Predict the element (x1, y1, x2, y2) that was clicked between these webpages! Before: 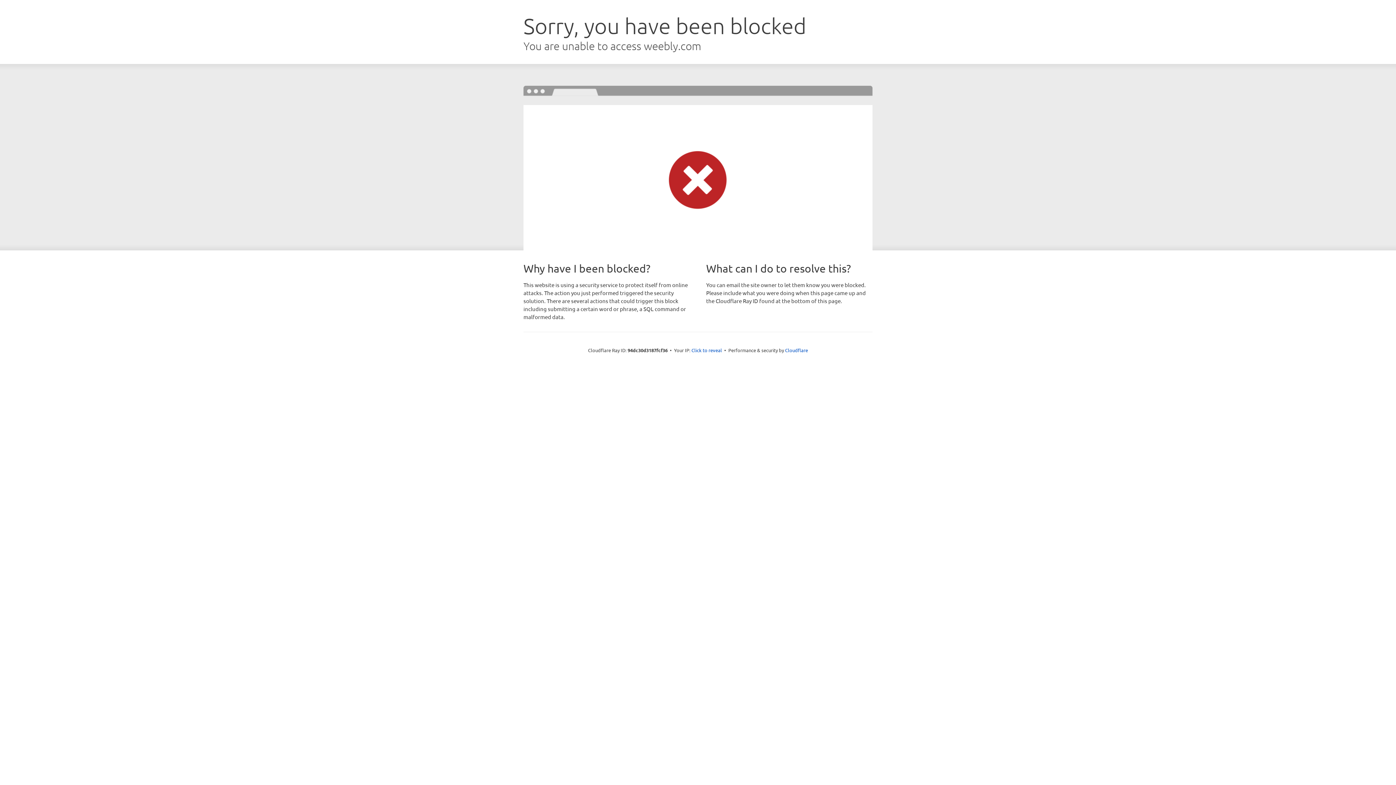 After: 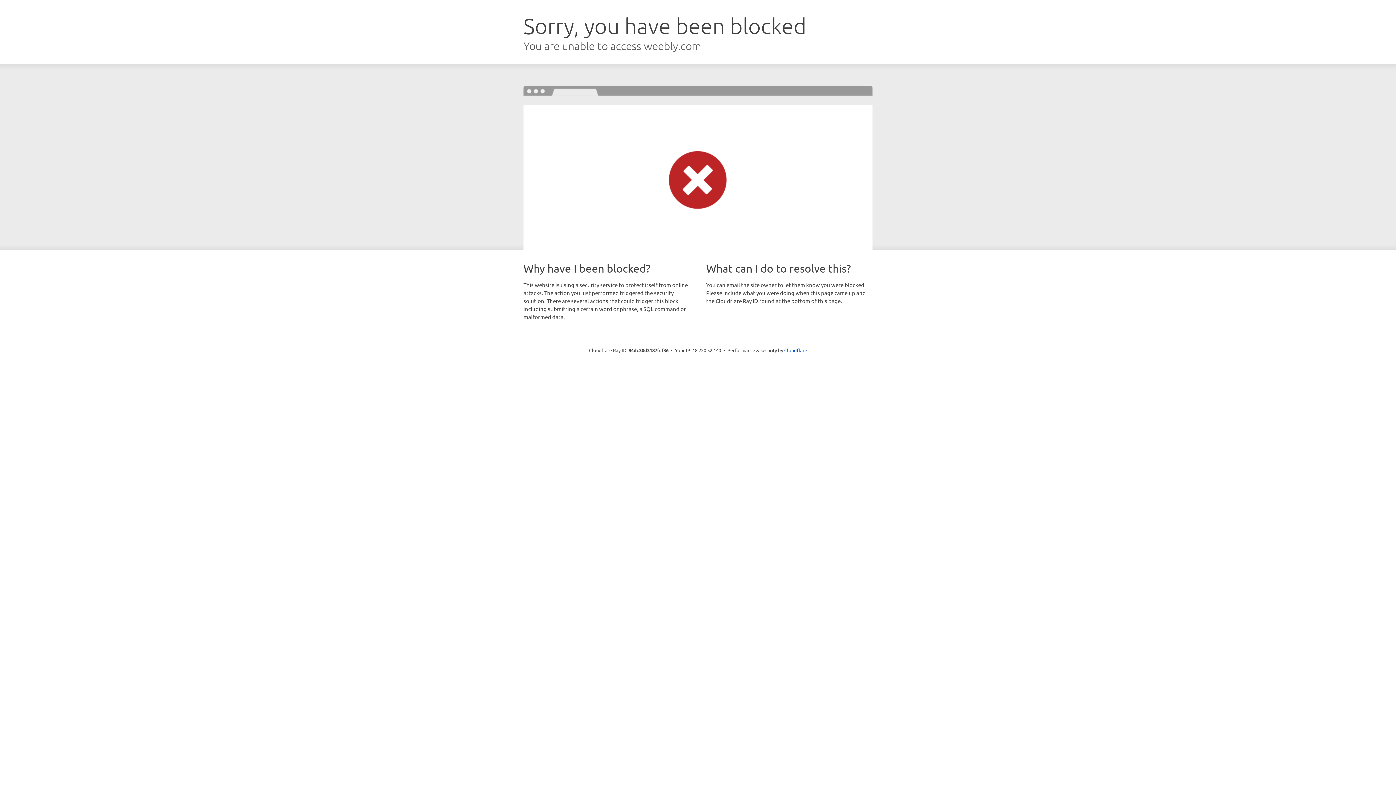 Action: label: Click to reveal bbox: (691, 346, 722, 353)